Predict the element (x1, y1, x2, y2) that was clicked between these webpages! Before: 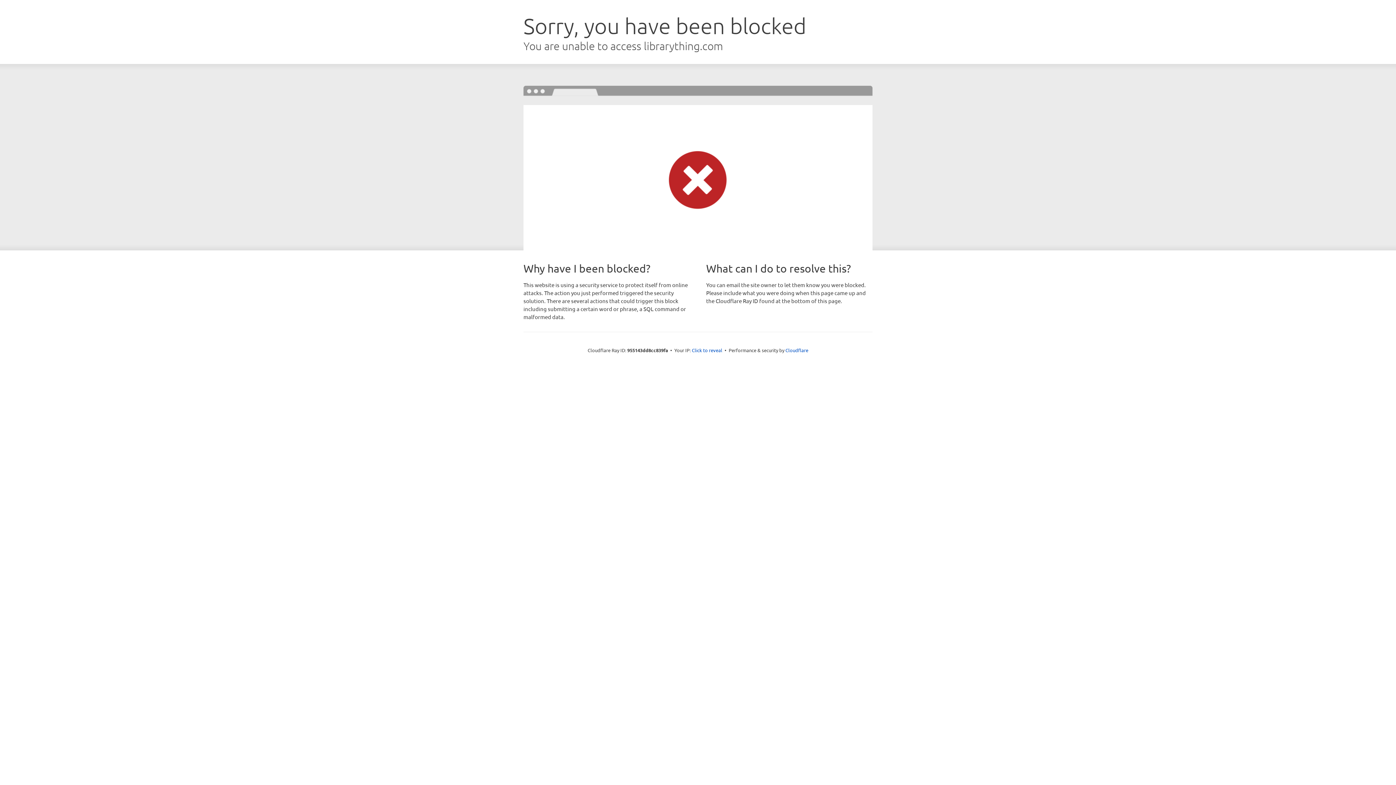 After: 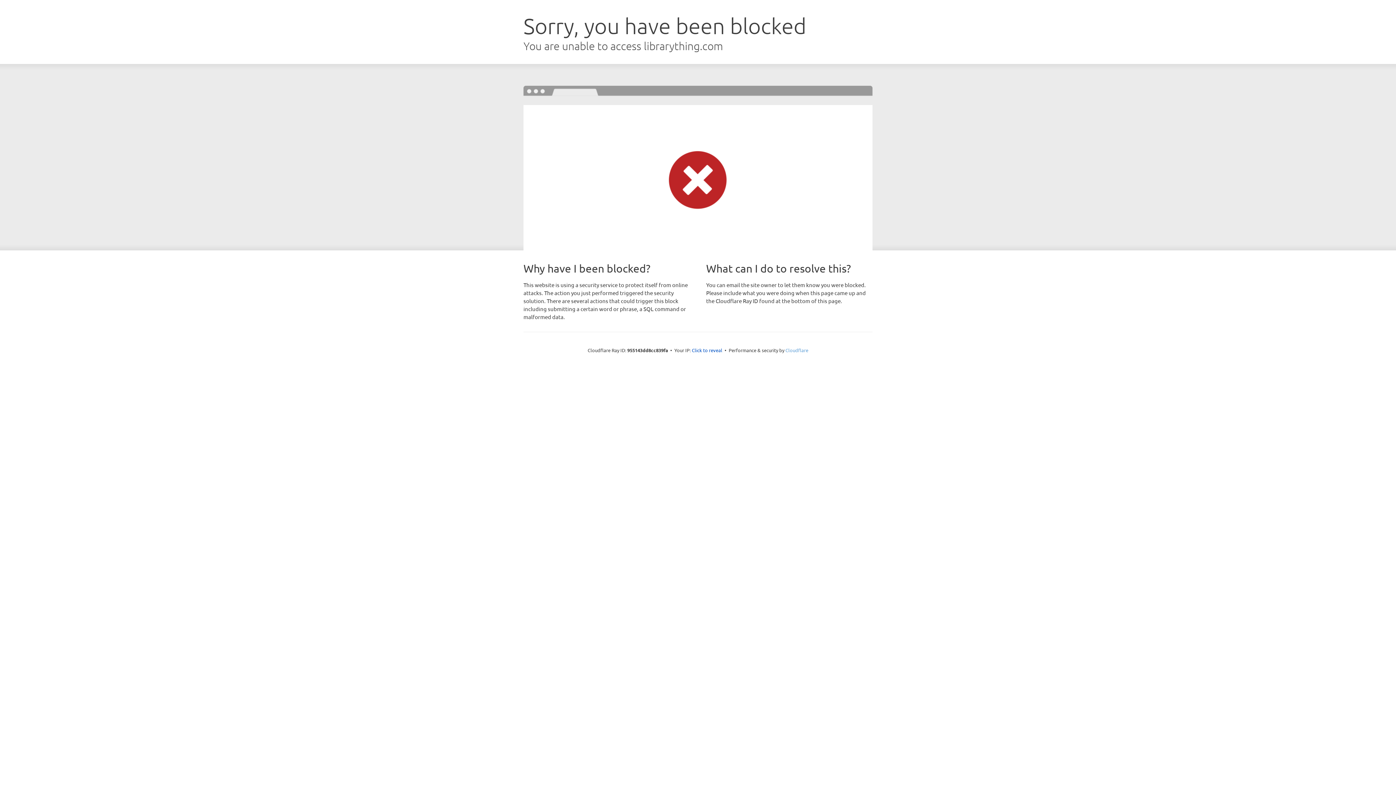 Action: label: Cloudflare bbox: (785, 347, 808, 353)